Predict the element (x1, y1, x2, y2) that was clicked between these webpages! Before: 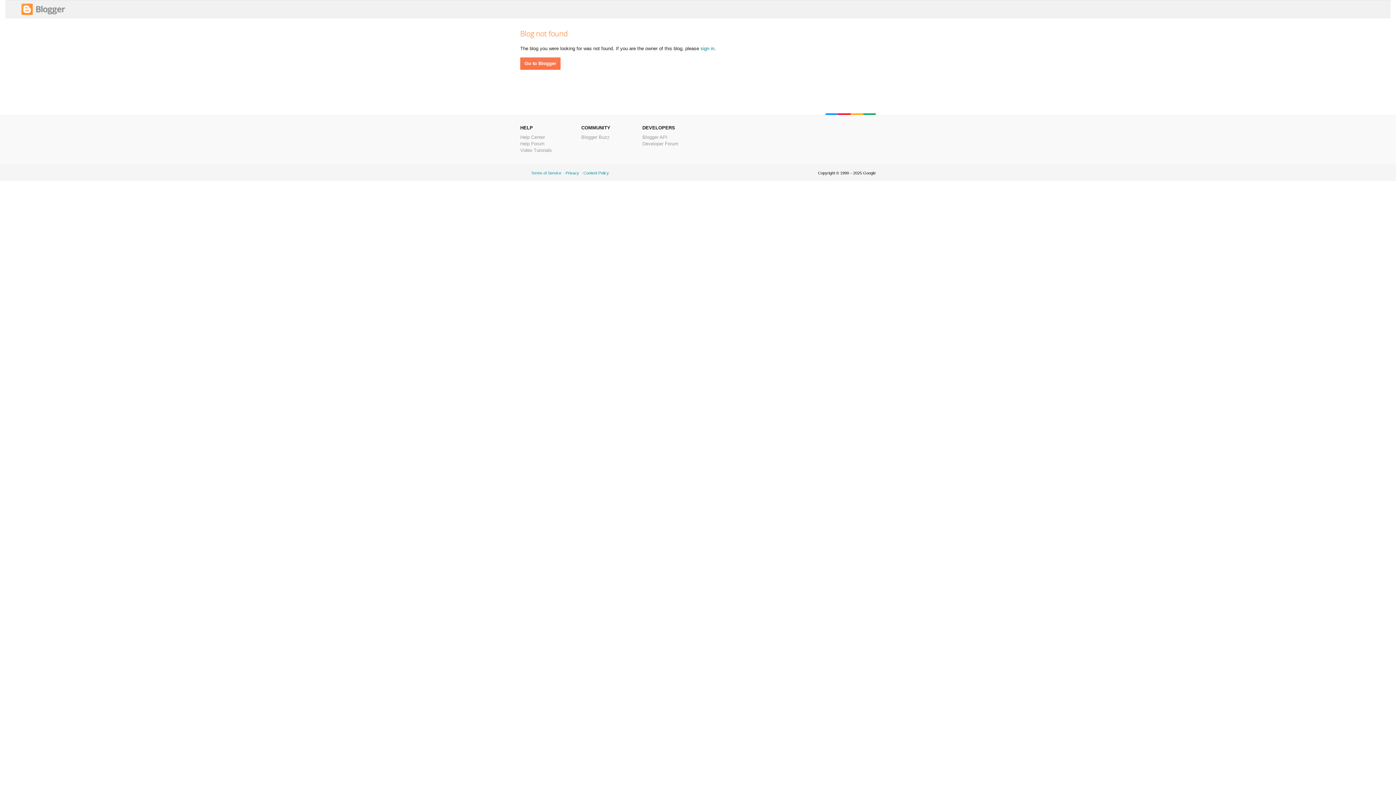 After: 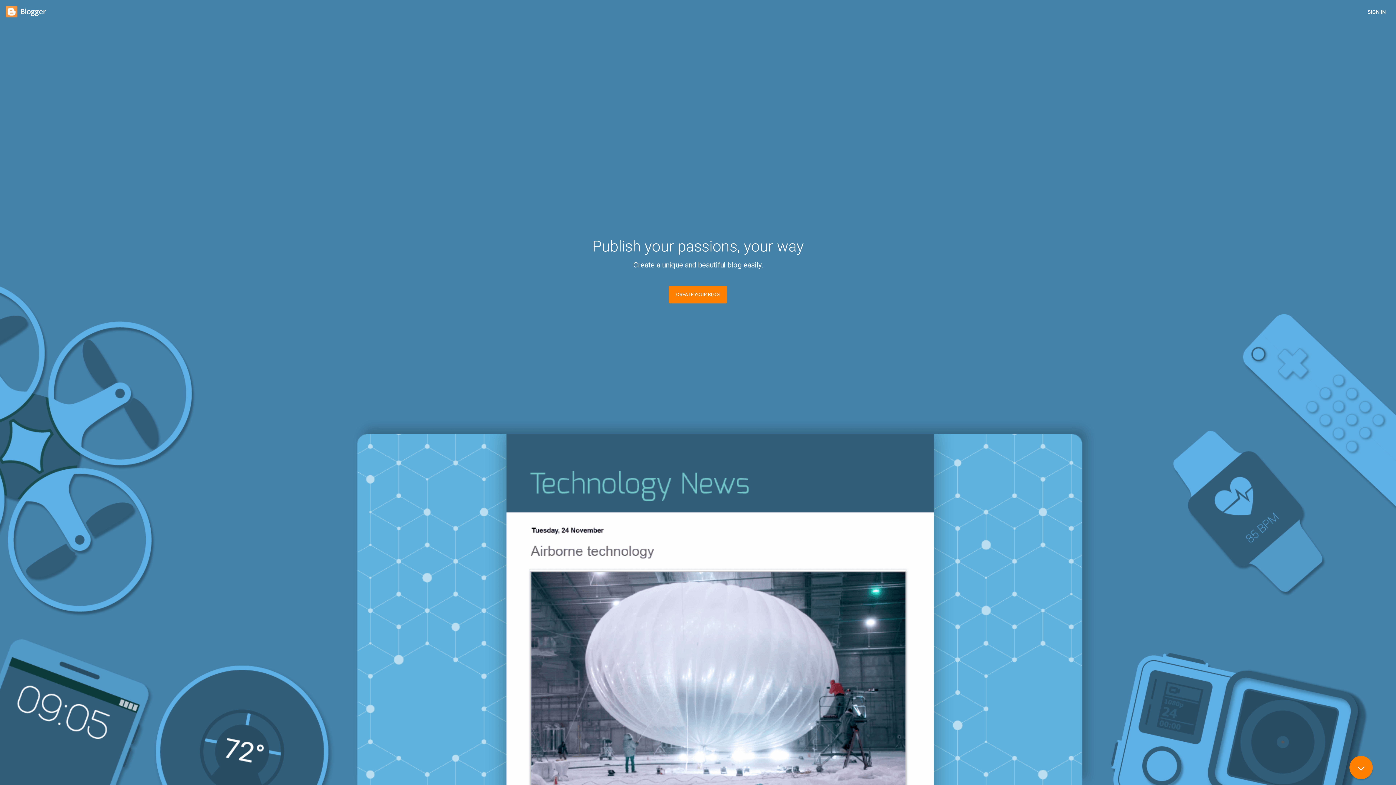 Action: label: Go to Blogger bbox: (520, 57, 560, 69)